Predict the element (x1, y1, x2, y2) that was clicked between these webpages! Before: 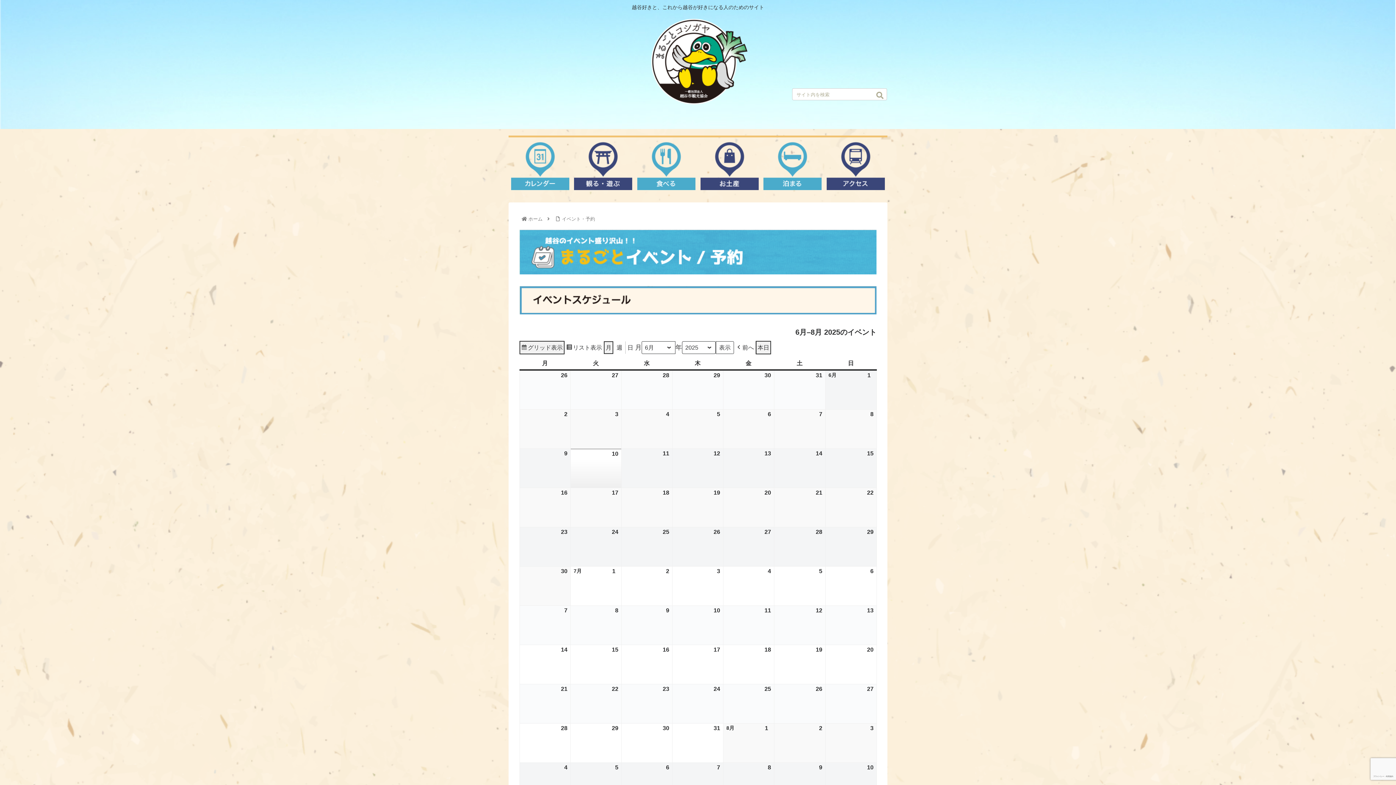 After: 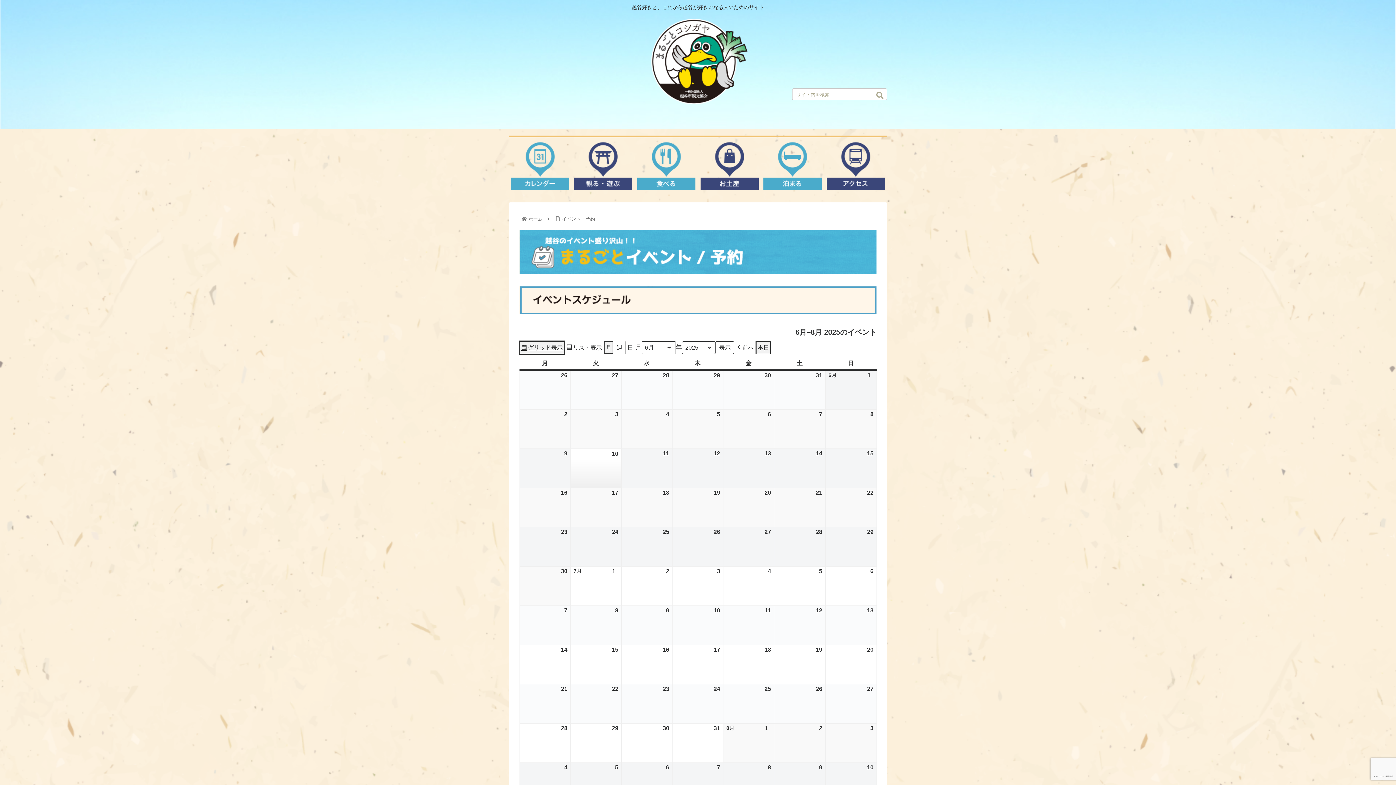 Action: label: グリッド
表示 bbox: (519, 340, 564, 354)